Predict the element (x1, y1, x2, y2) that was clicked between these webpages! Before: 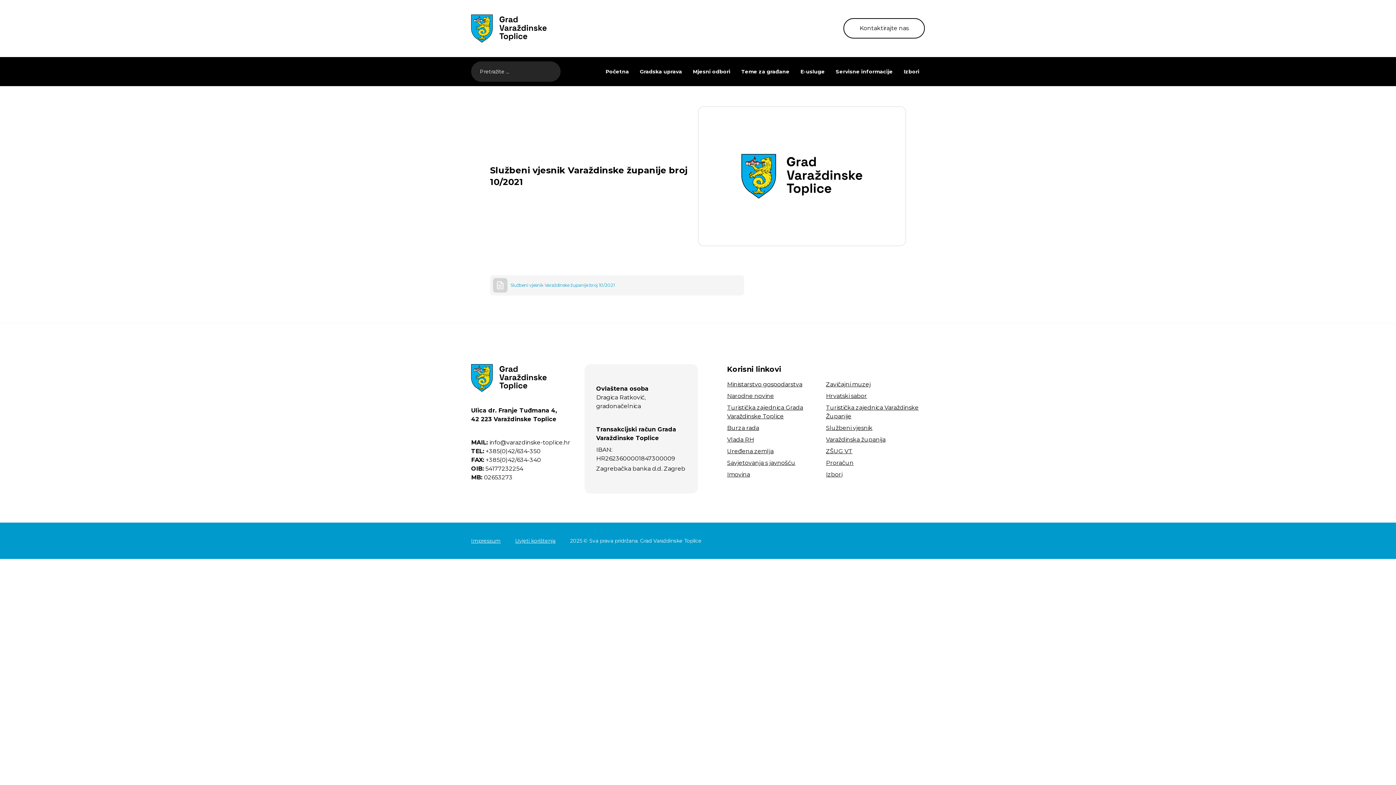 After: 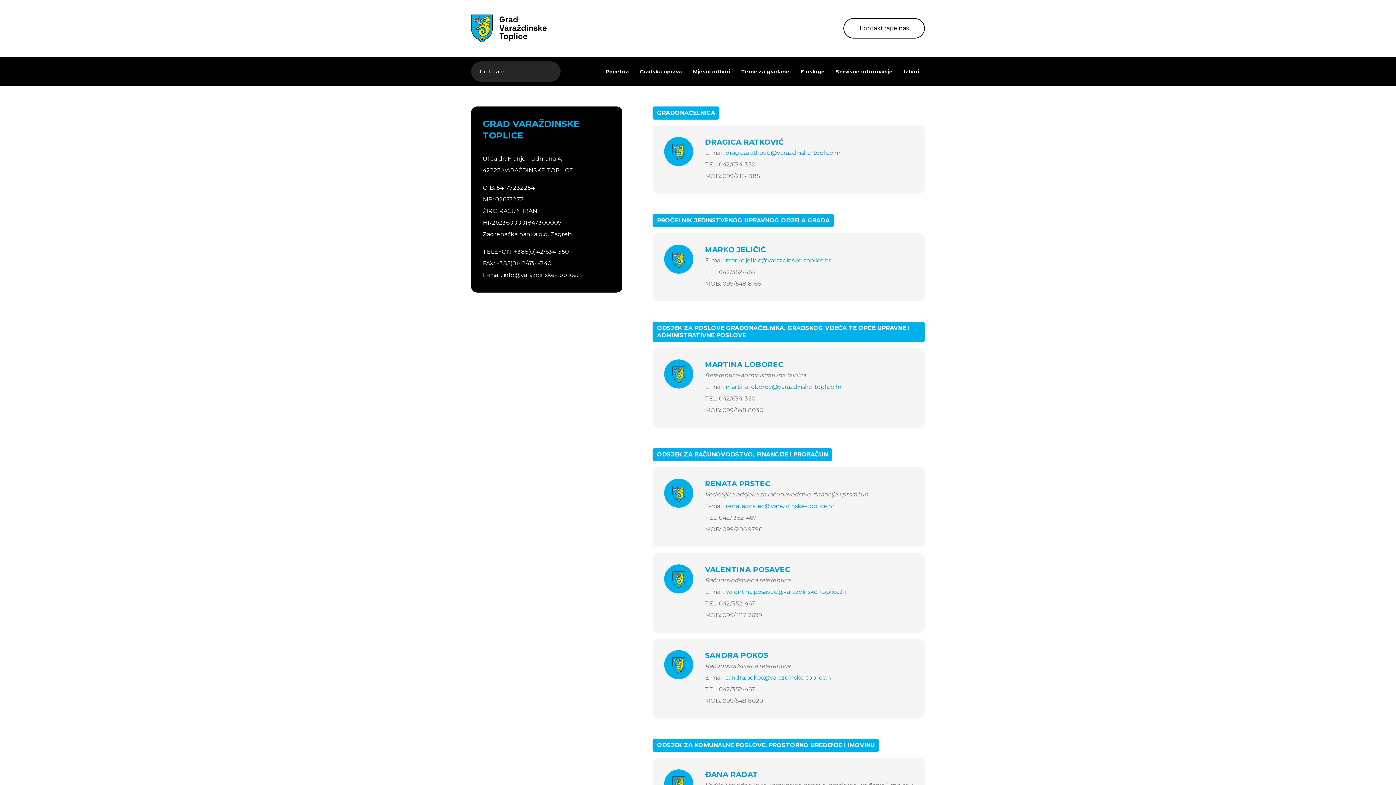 Action: bbox: (843, 18, 925, 38) label: Kontaktirajte nas